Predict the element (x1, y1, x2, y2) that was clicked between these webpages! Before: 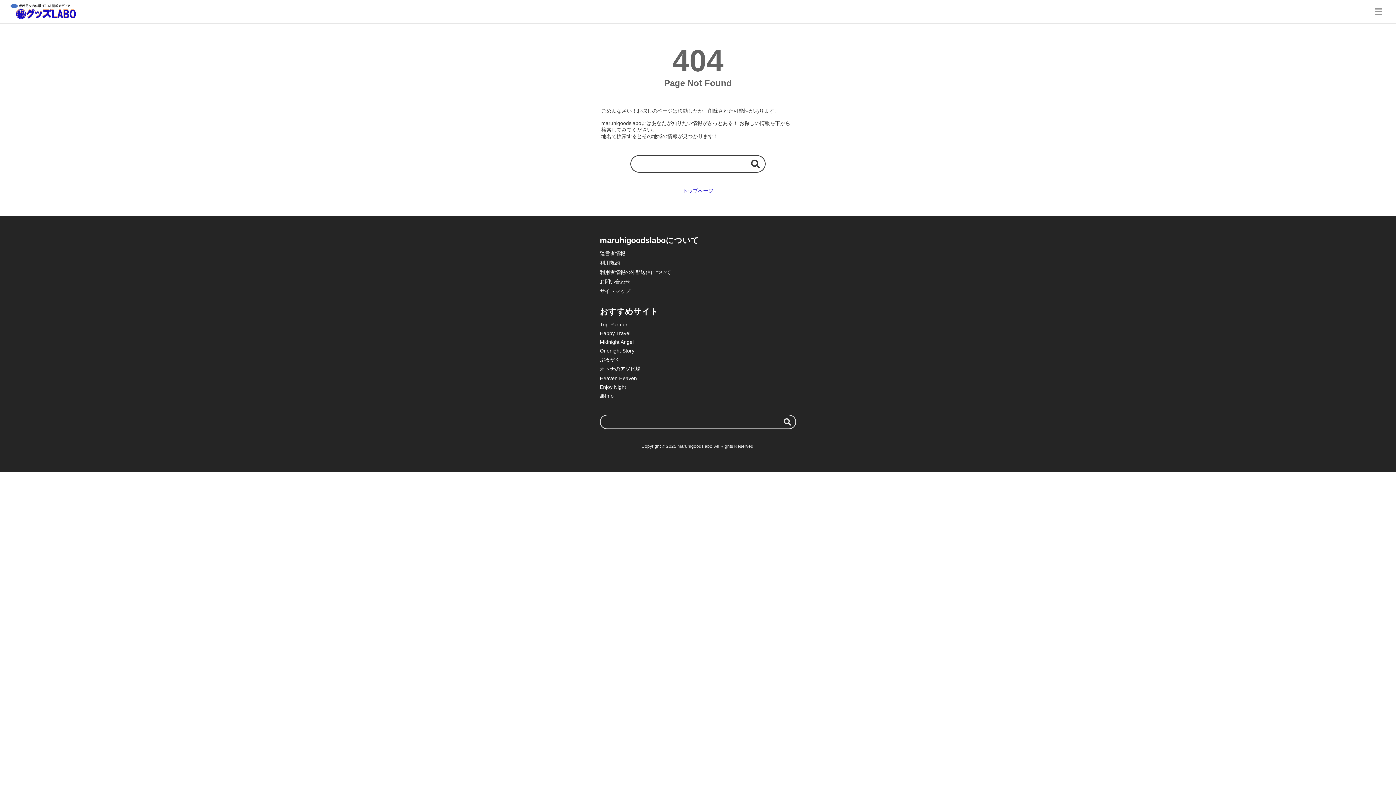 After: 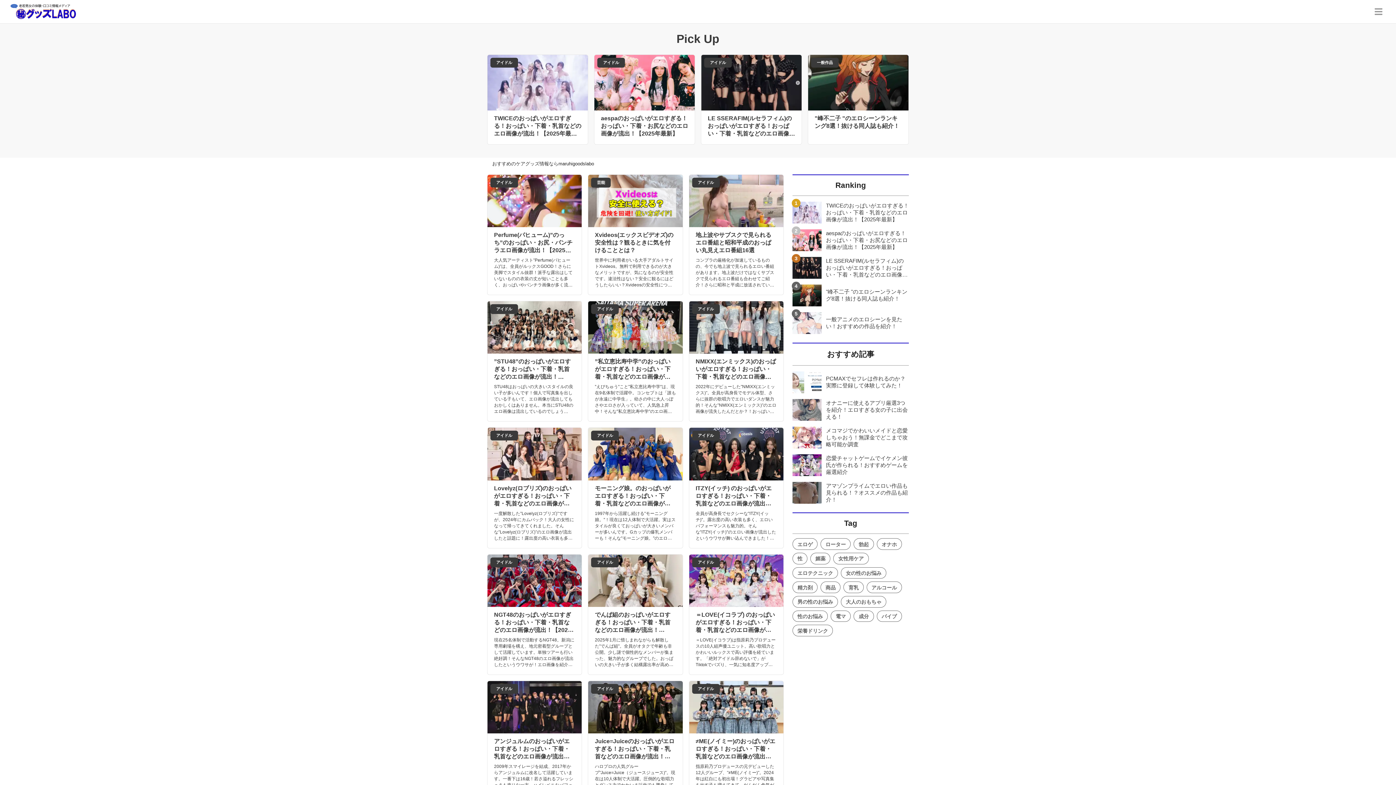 Action: label: トップページ bbox: (682, 188, 713, 194)